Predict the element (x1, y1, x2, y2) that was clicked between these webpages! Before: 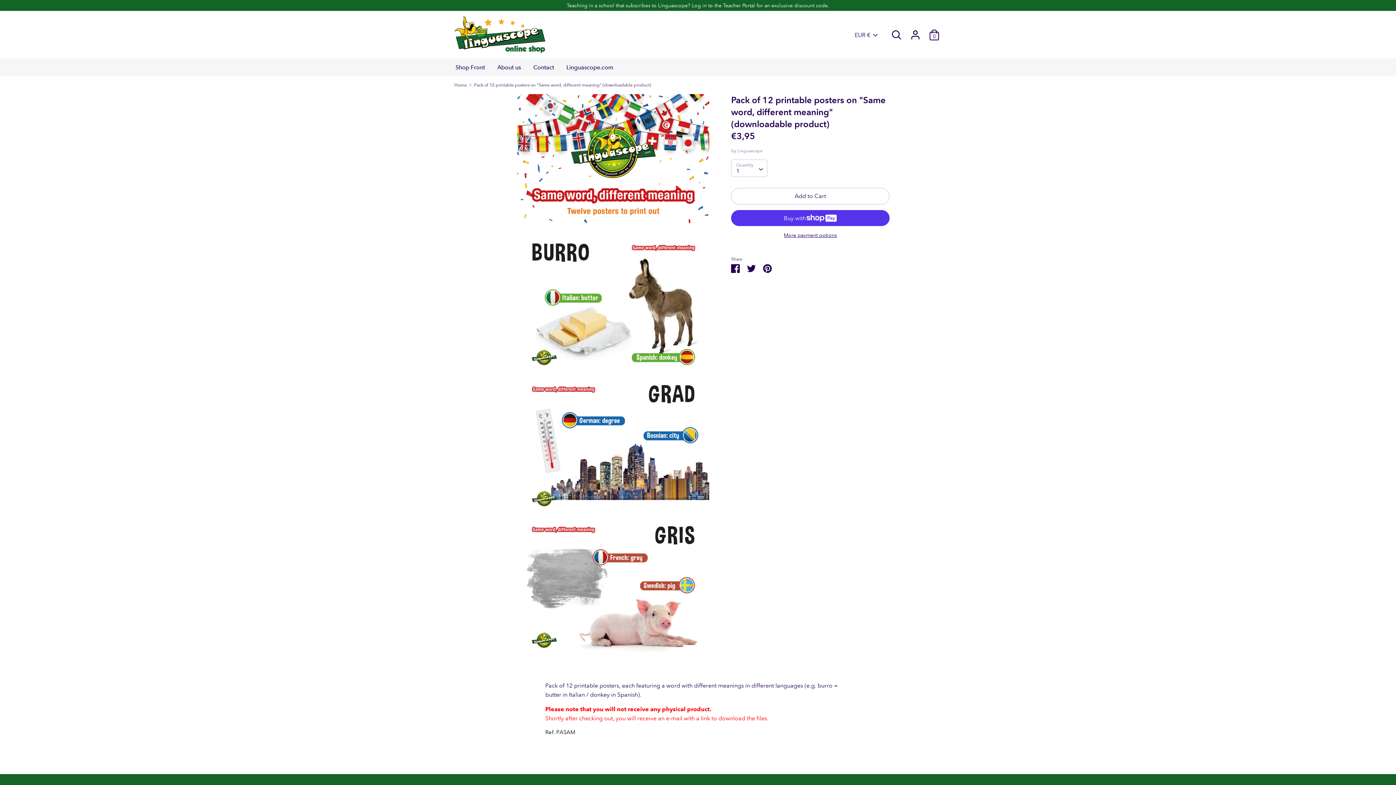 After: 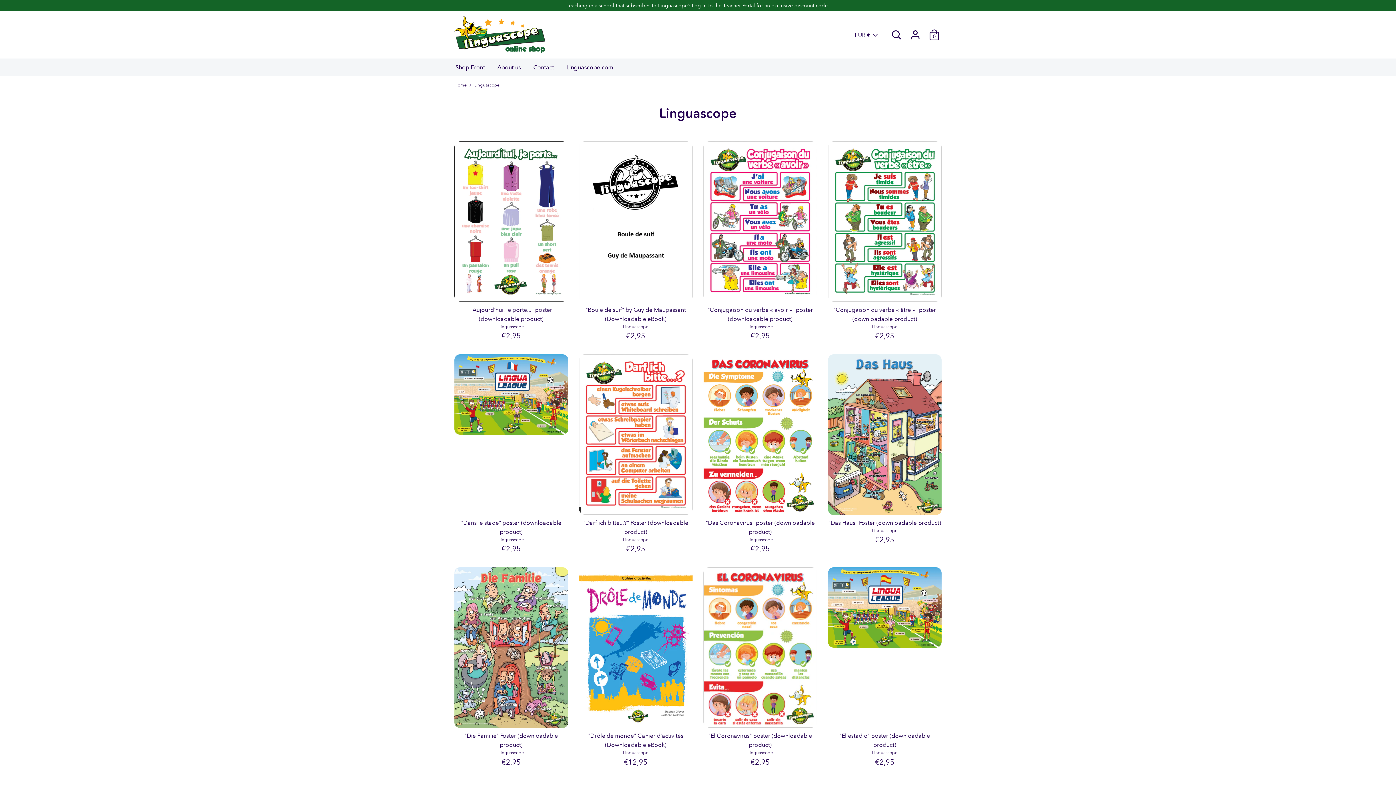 Action: bbox: (737, 148, 763, 153) label: Linguascope